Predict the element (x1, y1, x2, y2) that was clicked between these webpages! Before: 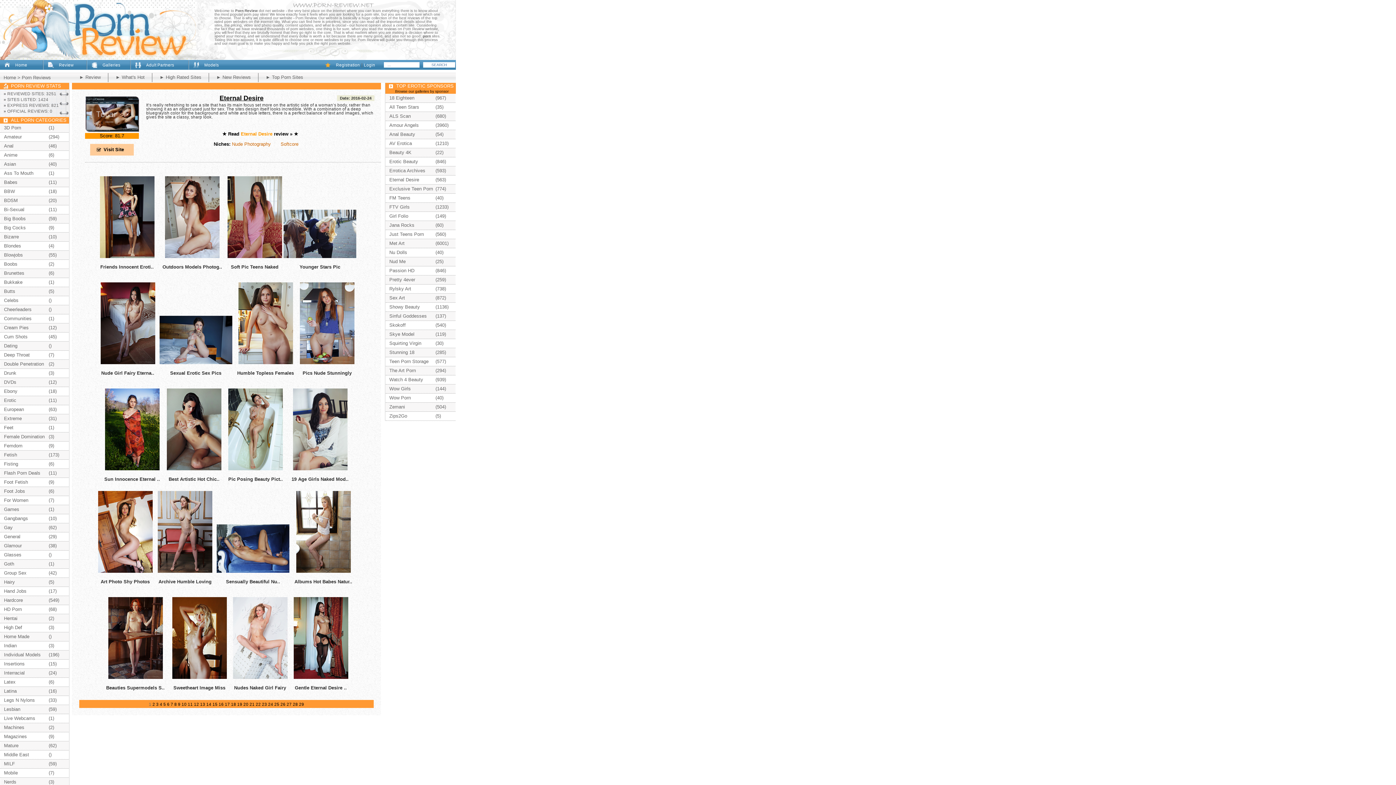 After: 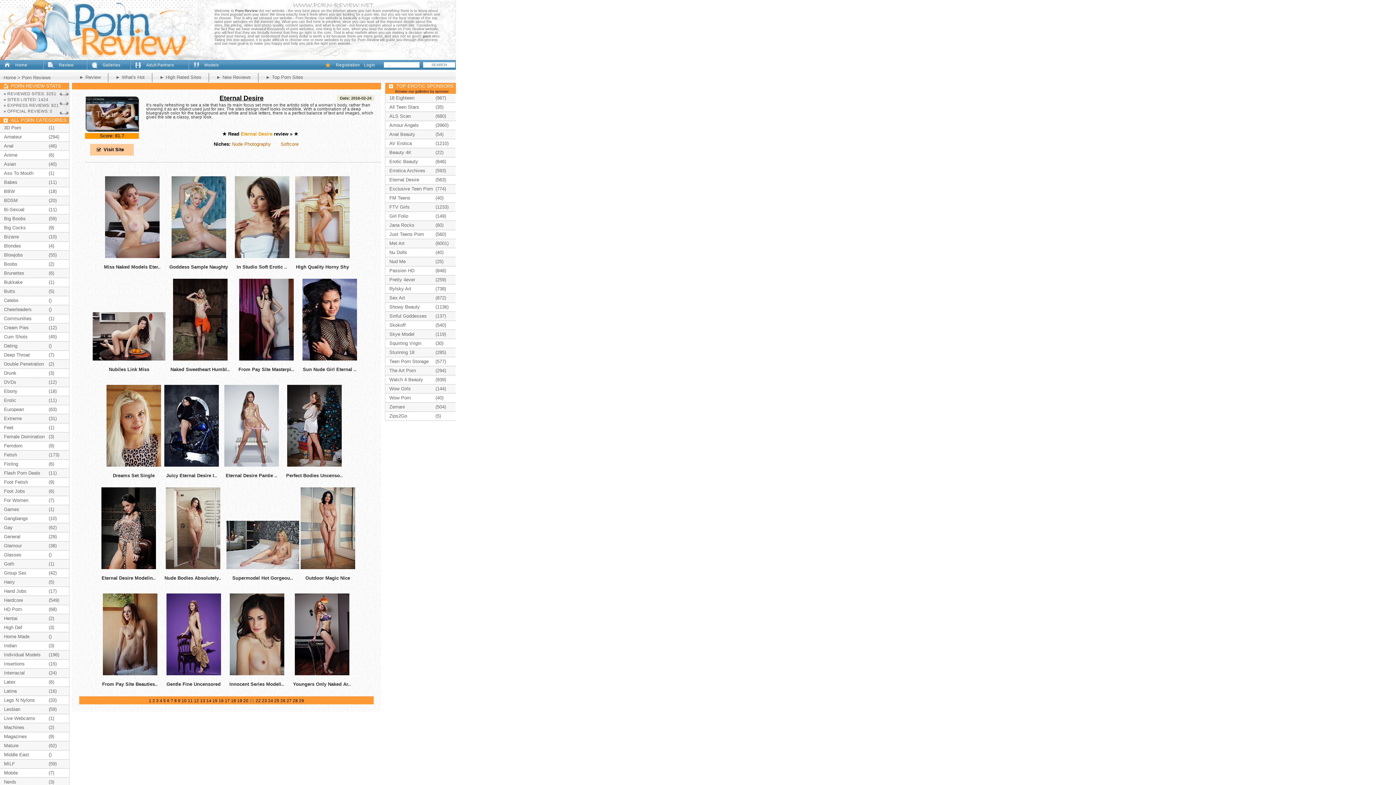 Action: label: 21 bbox: (249, 702, 254, 706)